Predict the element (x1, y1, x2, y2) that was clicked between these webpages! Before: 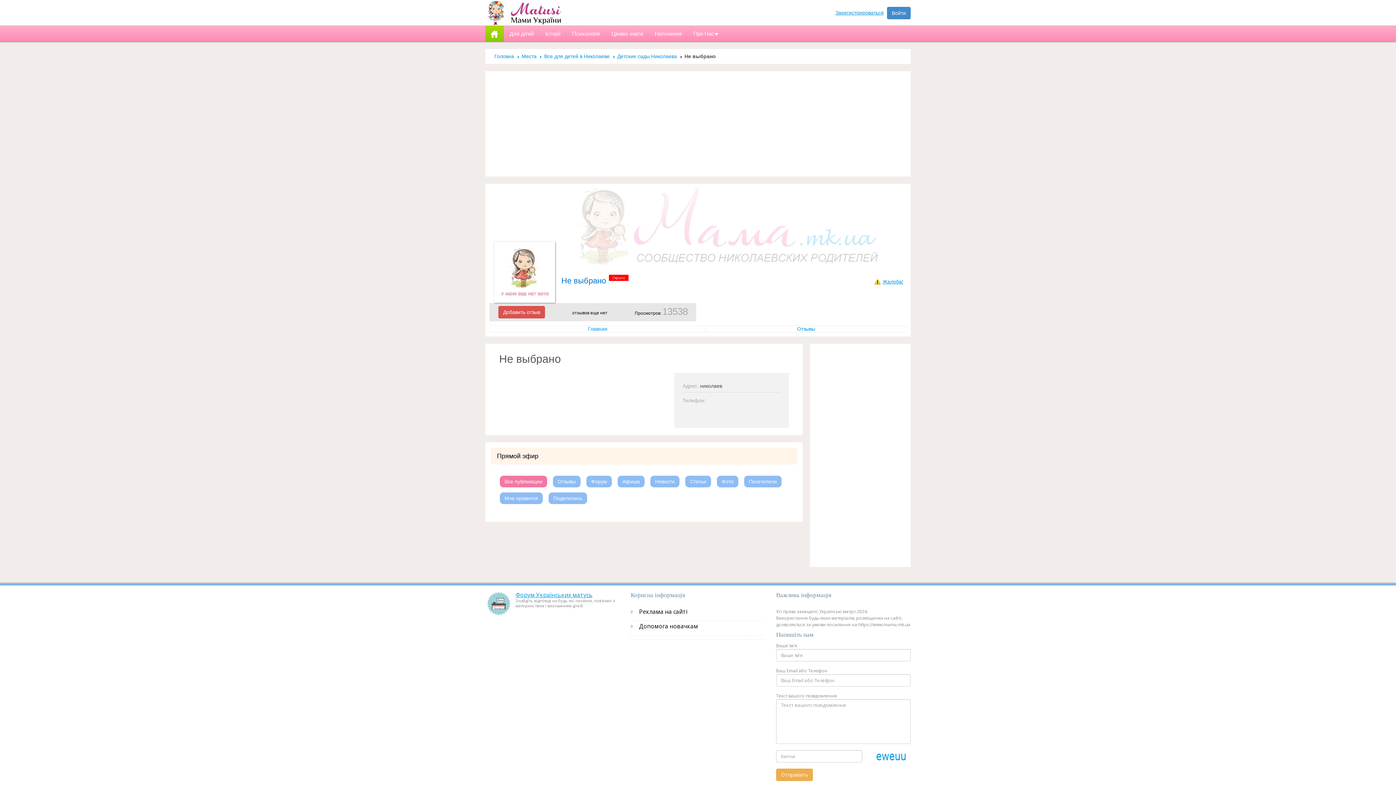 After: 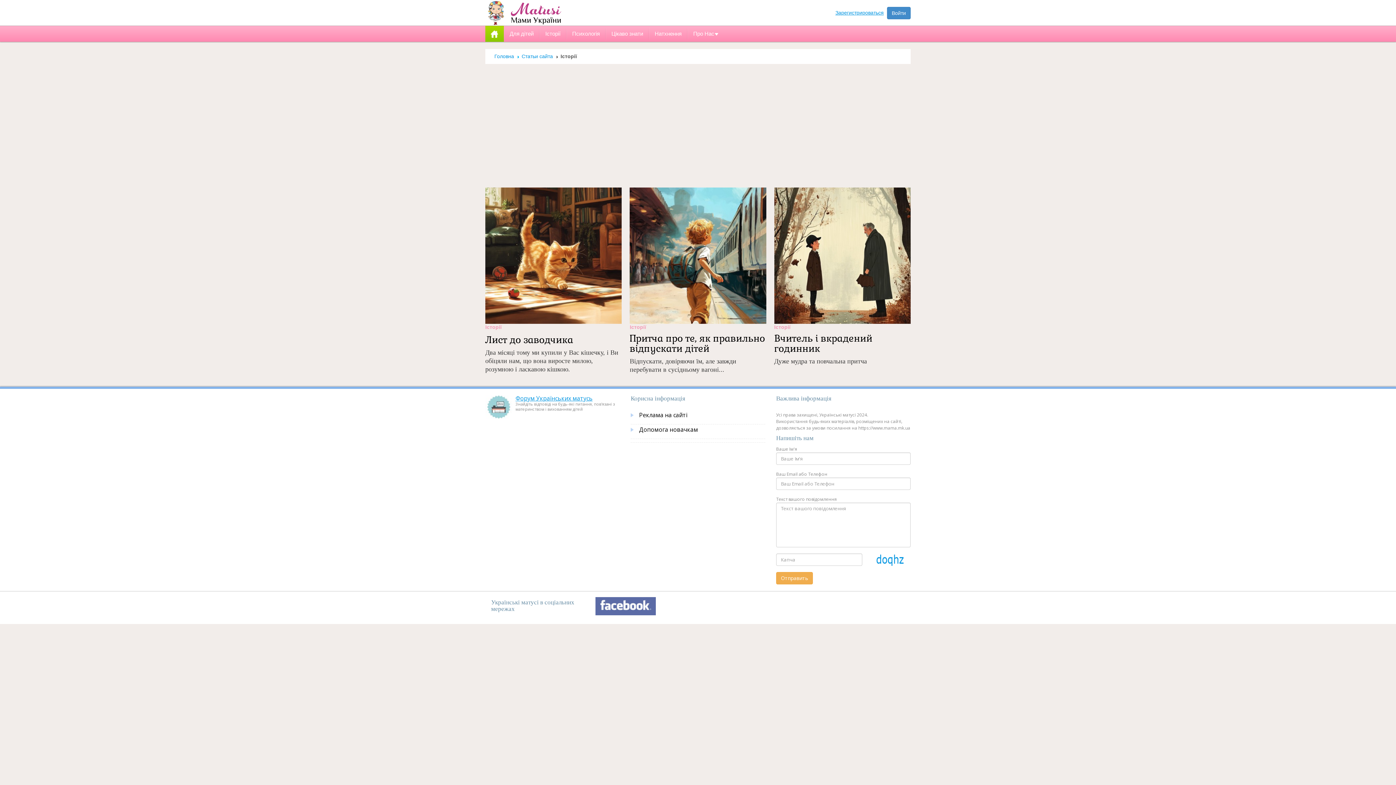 Action: bbox: (540, 25, 566, 41) label: Історії